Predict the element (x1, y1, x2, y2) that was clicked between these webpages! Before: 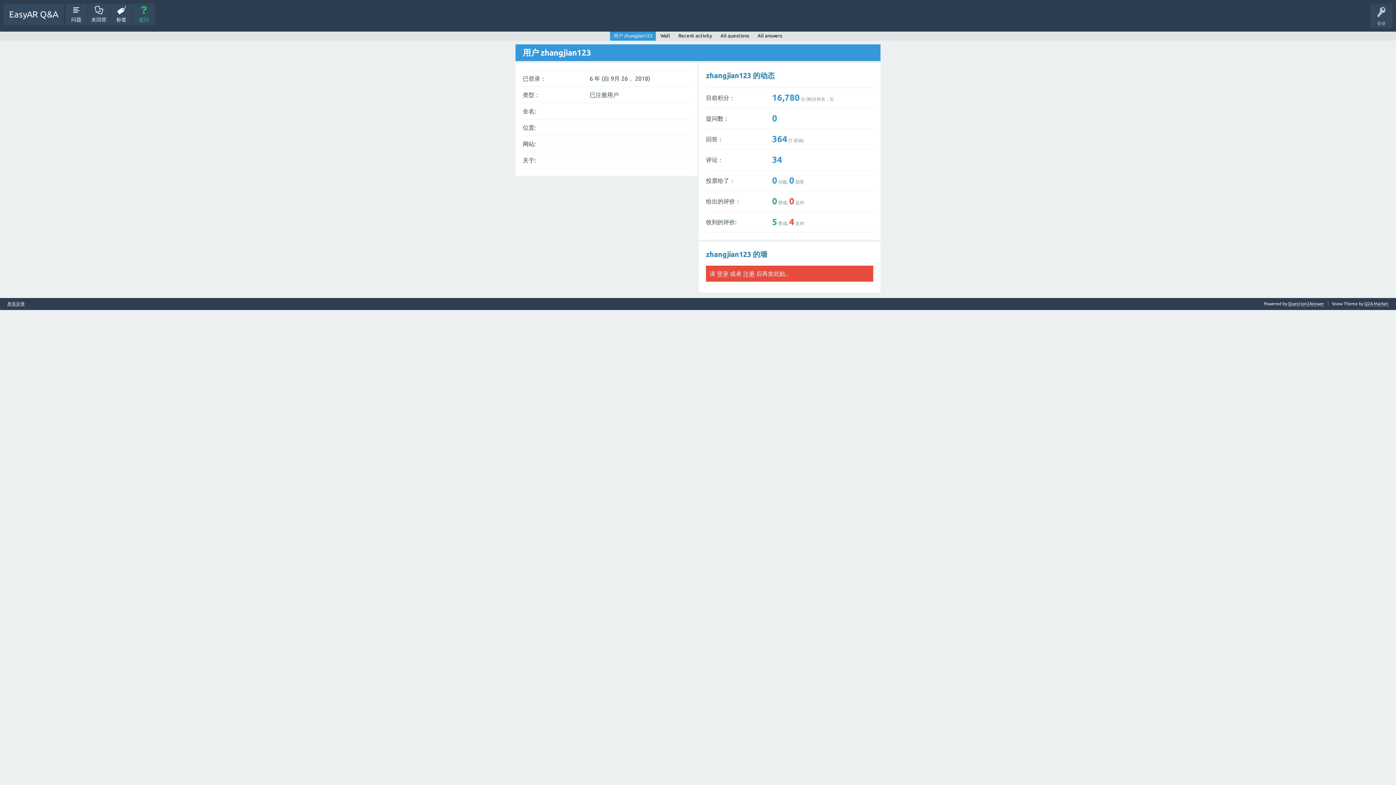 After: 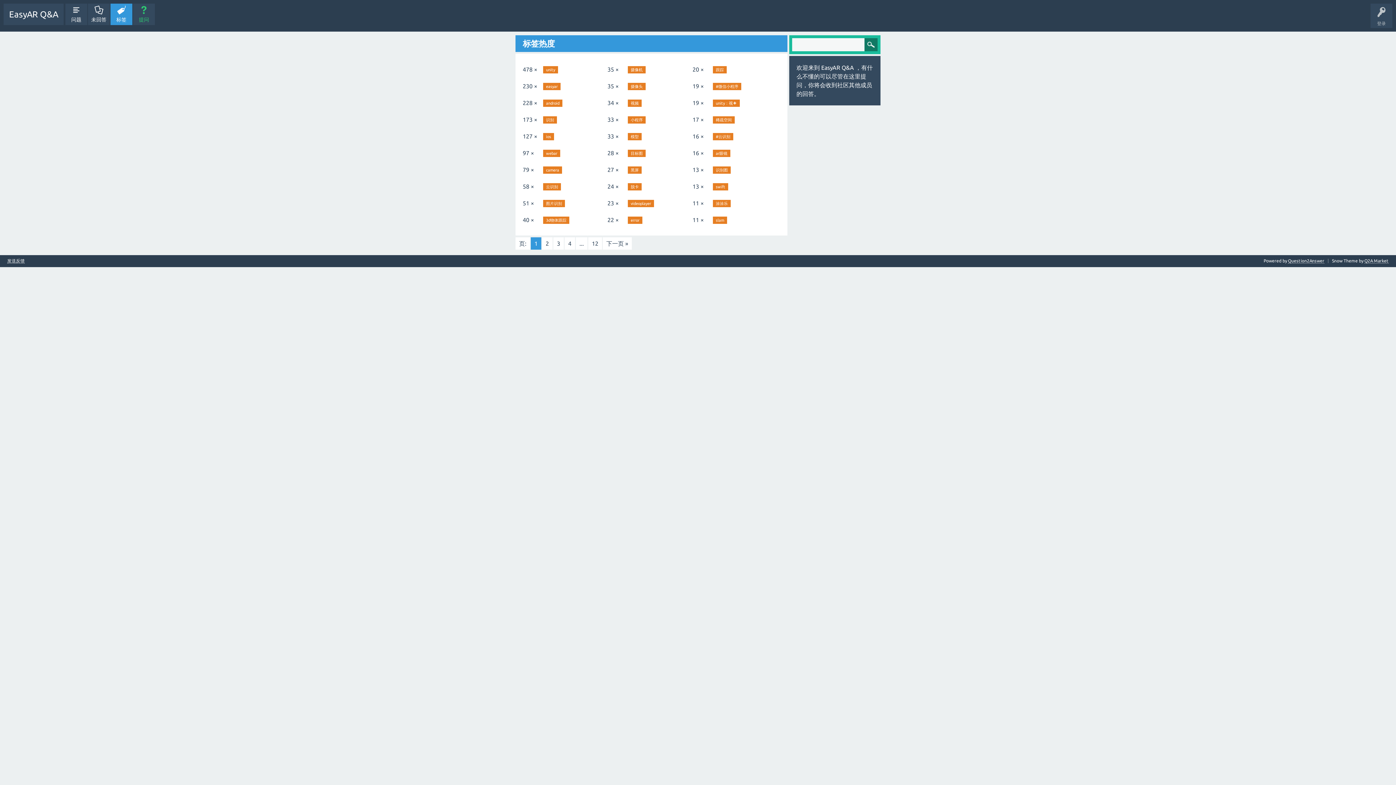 Action: label: 标签 bbox: (110, 3, 132, 25)